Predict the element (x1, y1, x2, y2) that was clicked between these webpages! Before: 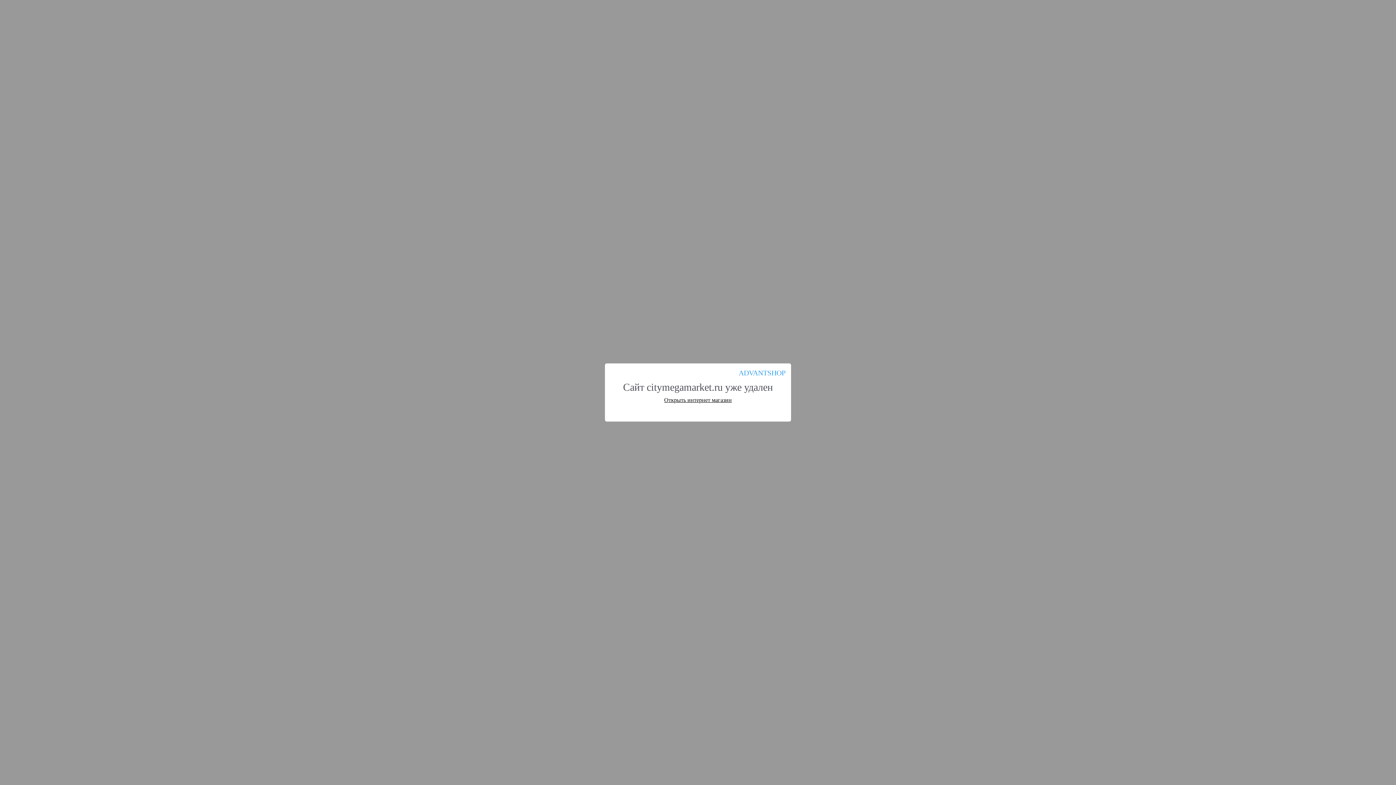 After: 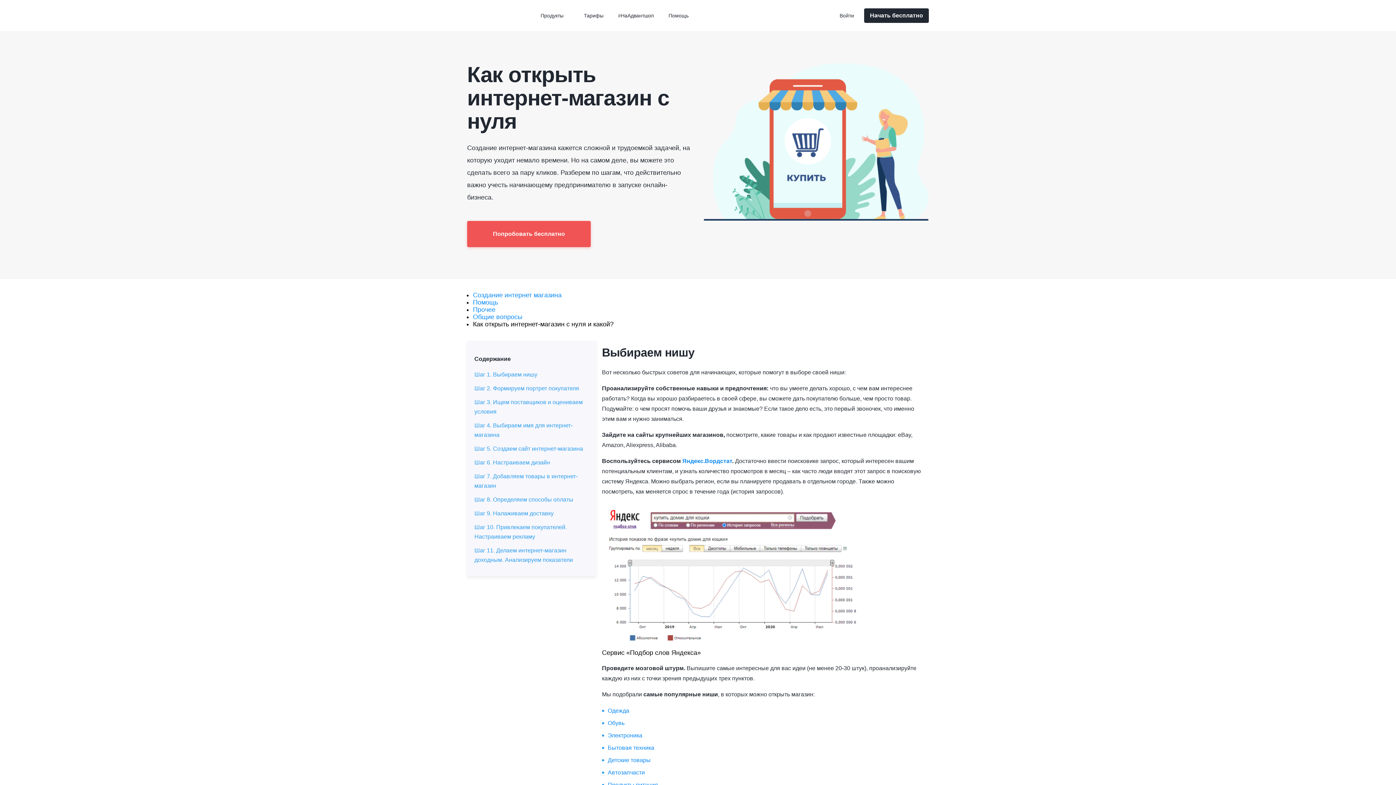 Action: bbox: (664, 397, 732, 403) label: Открыть интернет магазин